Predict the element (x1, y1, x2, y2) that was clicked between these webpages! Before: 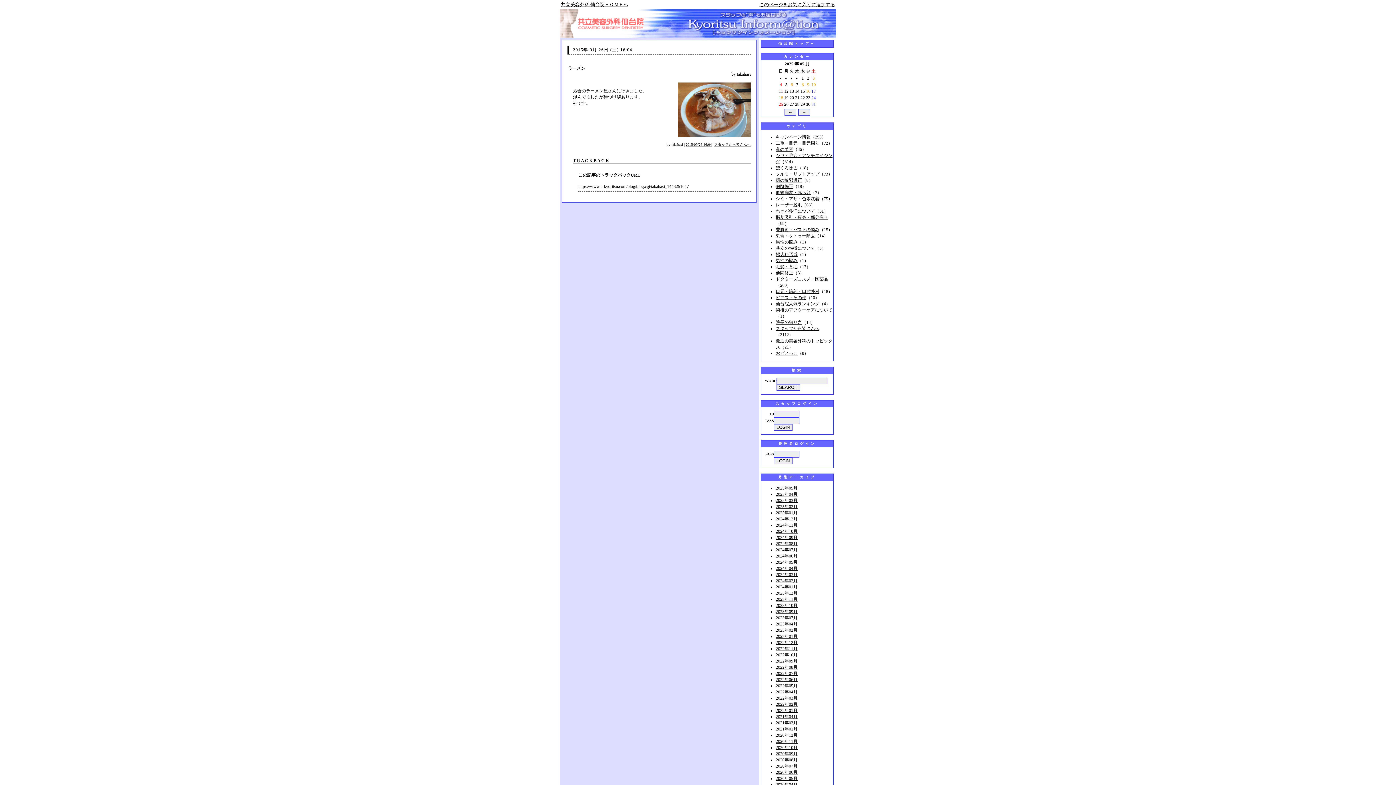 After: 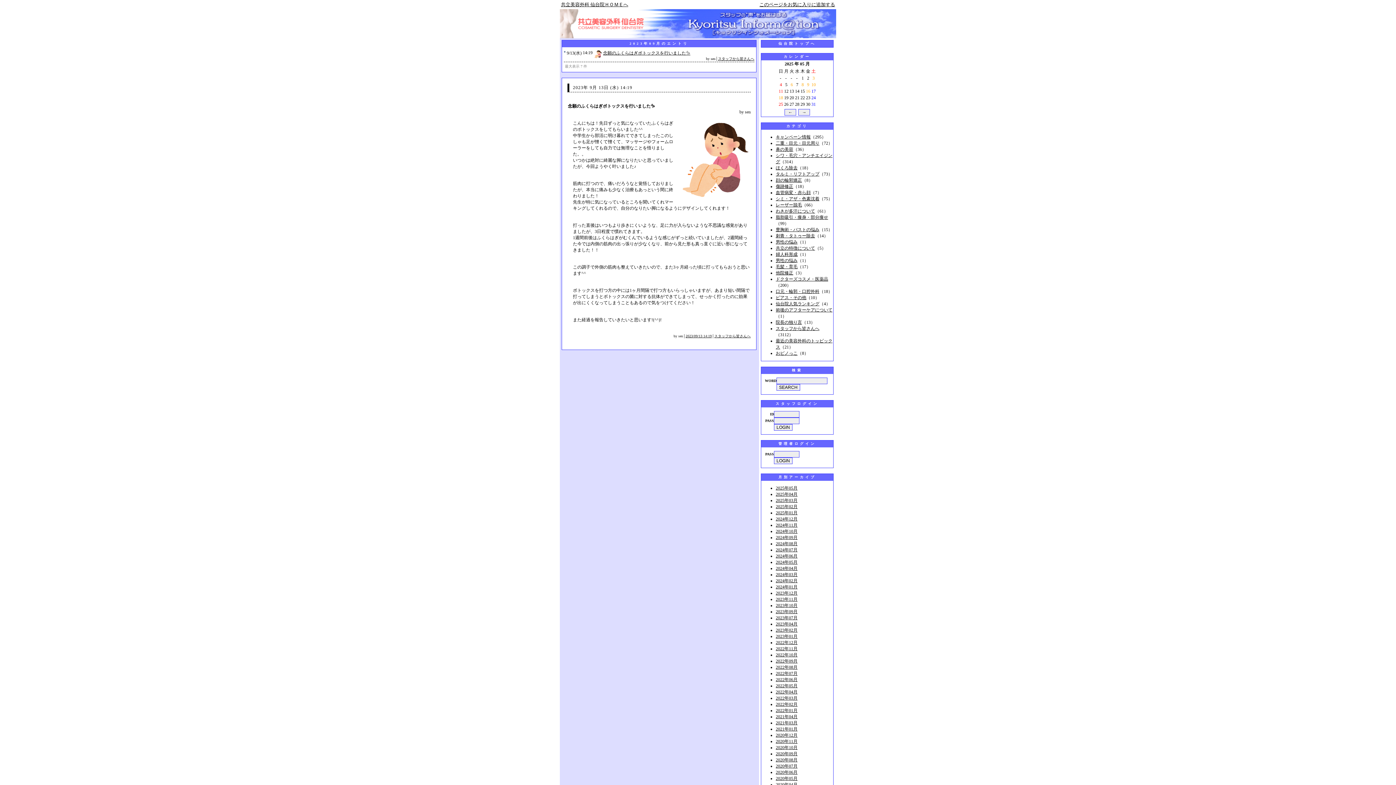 Action: bbox: (776, 609, 797, 614) label: 2023年09月